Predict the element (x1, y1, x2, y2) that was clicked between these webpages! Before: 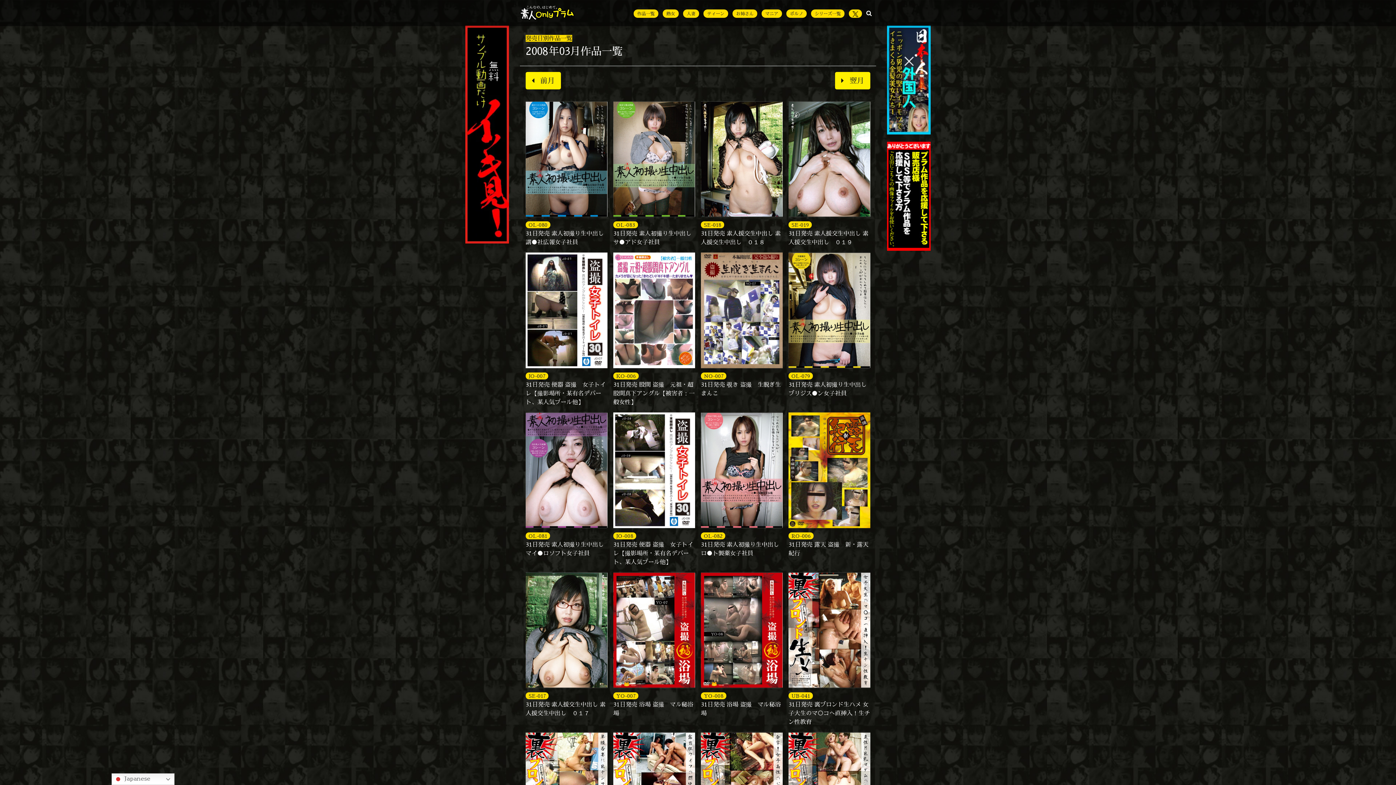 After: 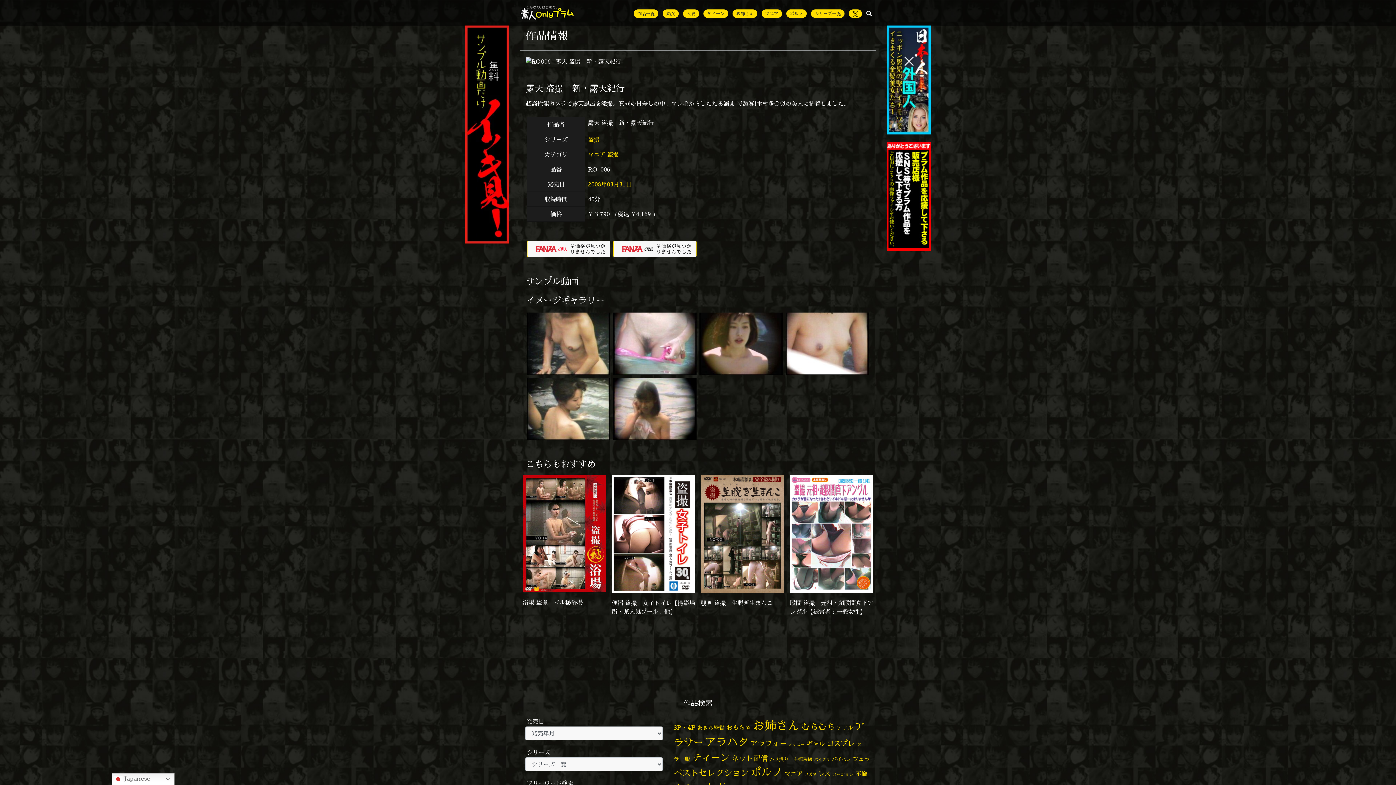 Action: bbox: (788, 412, 870, 528)